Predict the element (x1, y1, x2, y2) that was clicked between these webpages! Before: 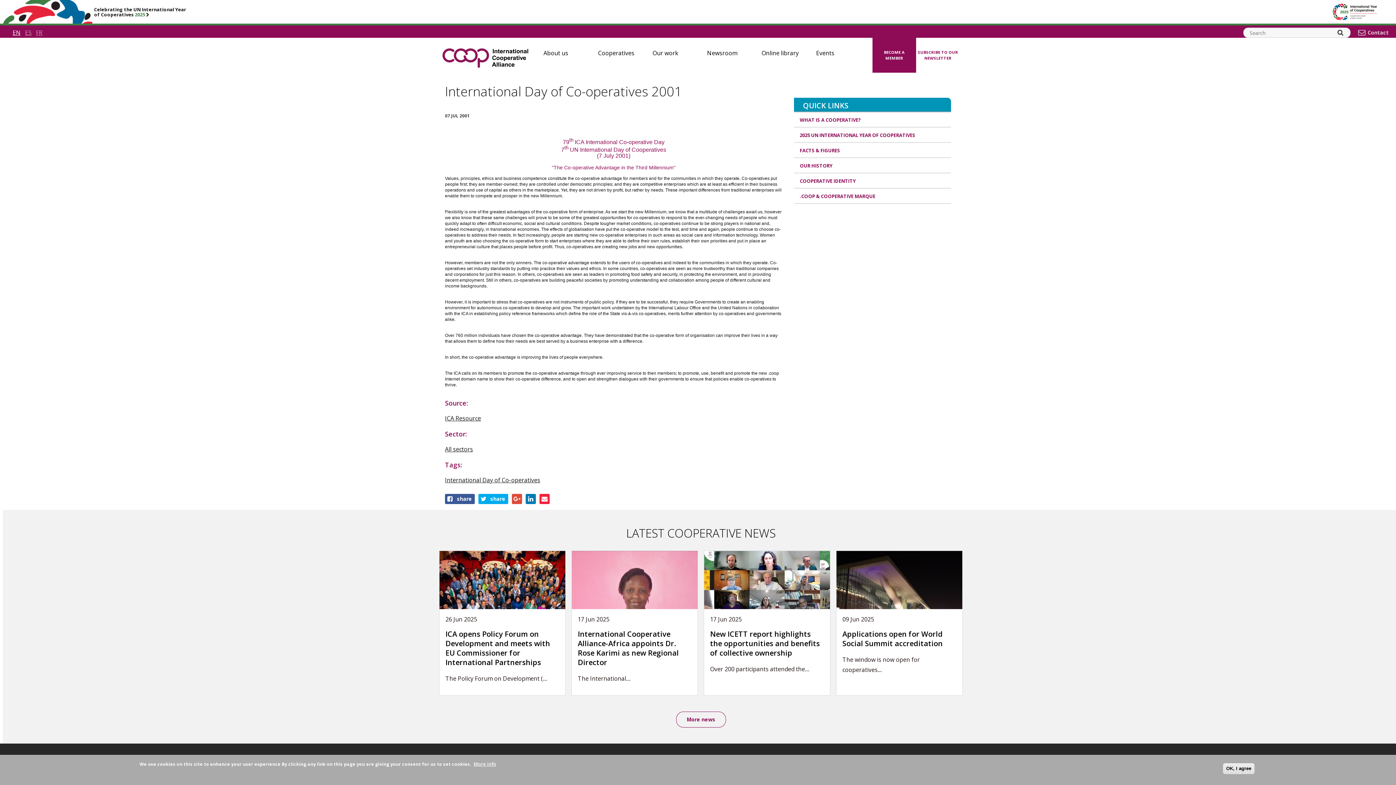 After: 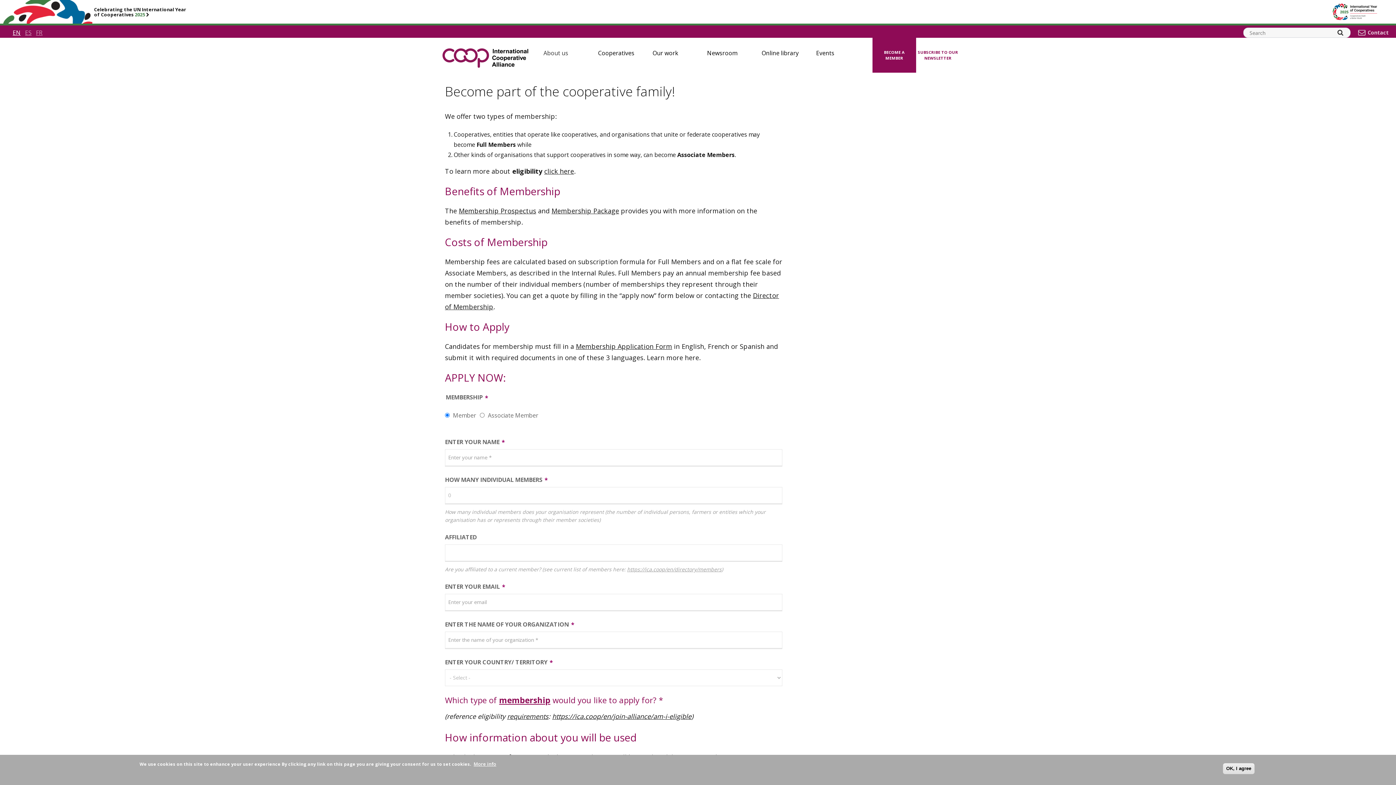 Action: label: BECOME A MEMBER bbox: (872, 37, 916, 72)